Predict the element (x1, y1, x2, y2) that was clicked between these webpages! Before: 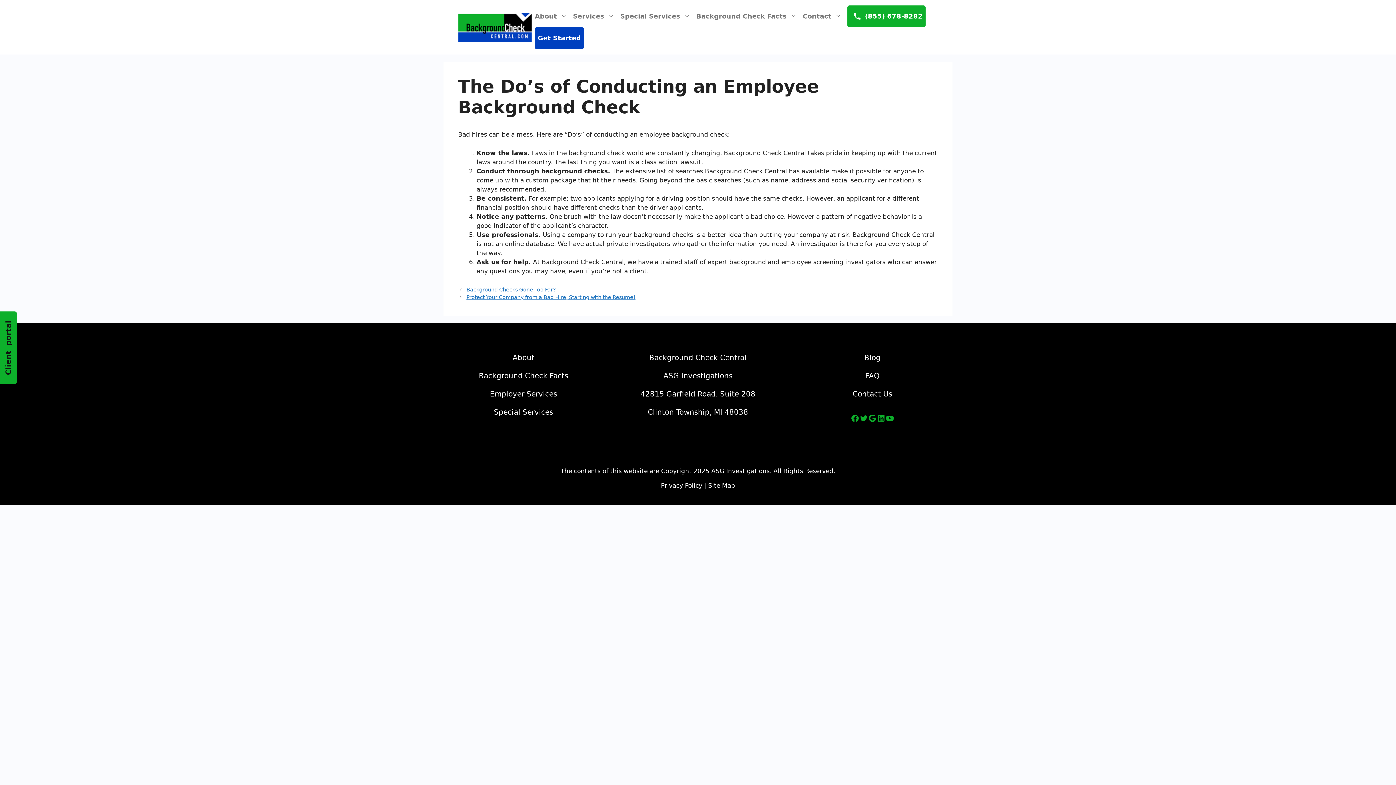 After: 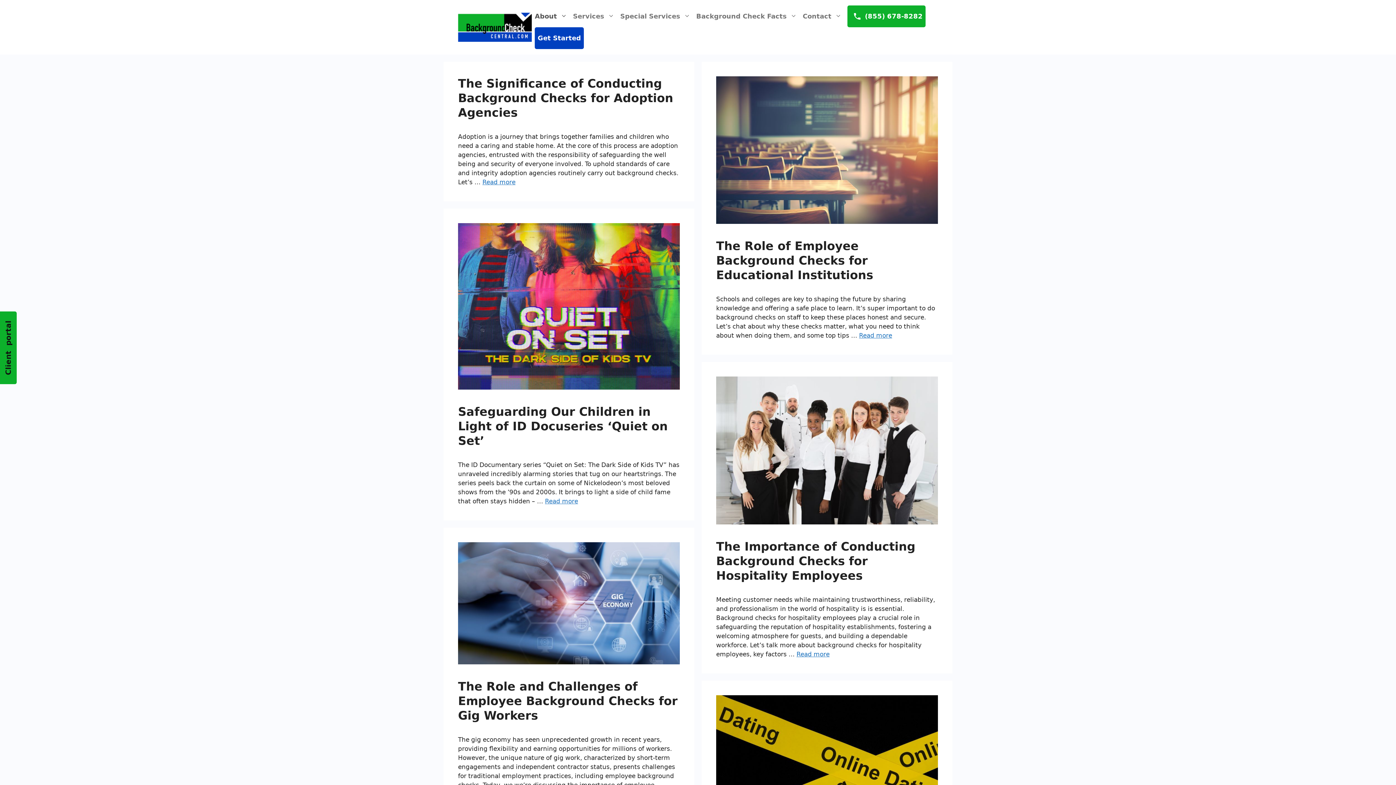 Action: bbox: (864, 353, 880, 362) label: Blog